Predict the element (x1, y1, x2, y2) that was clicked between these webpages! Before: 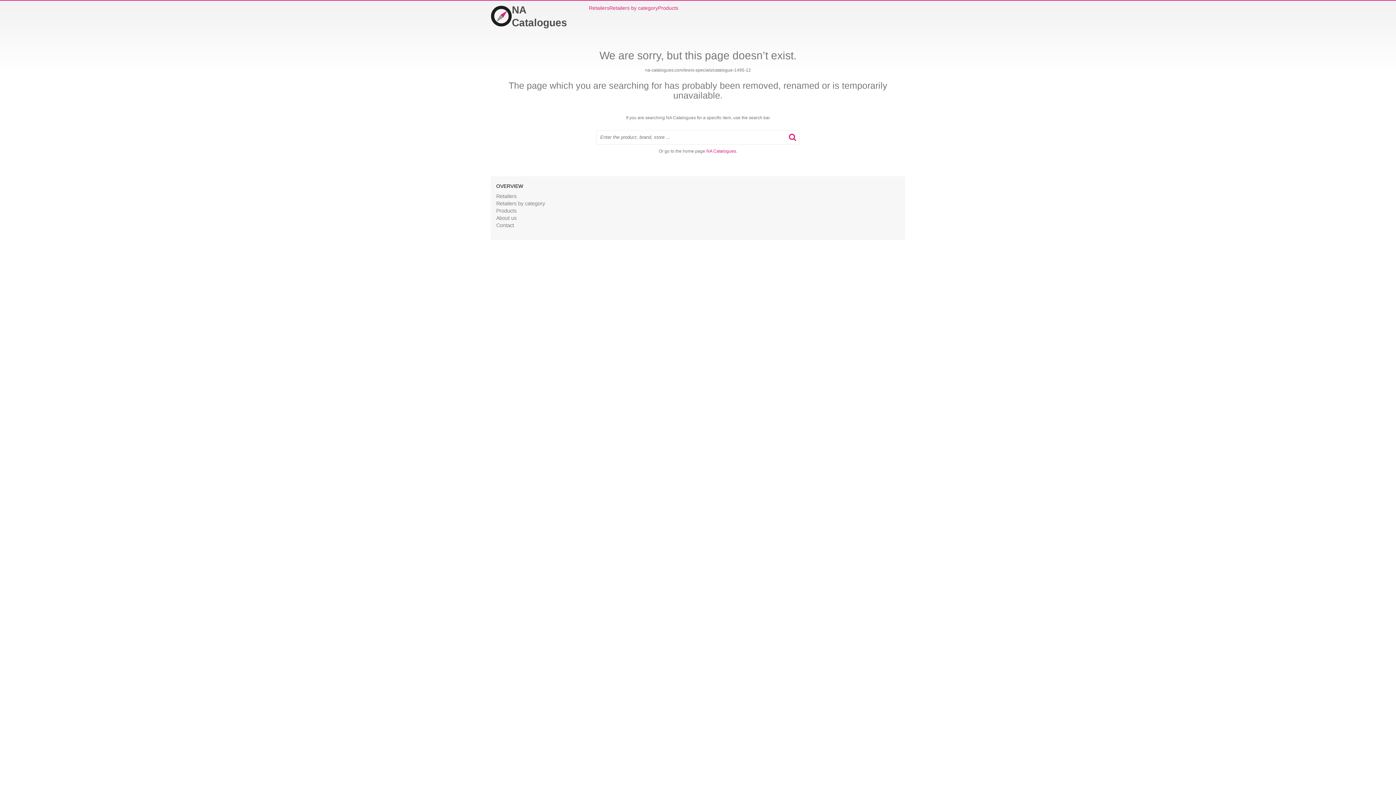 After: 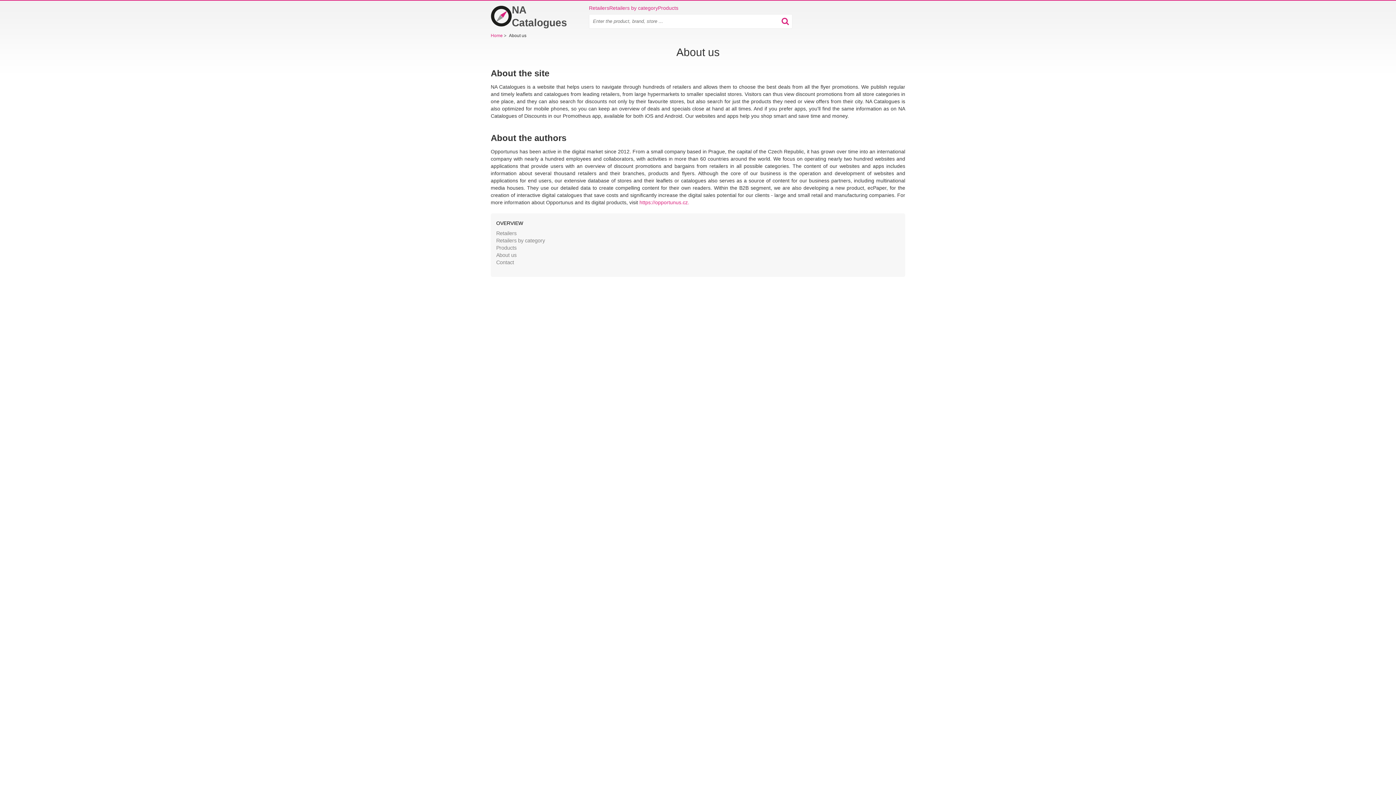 Action: bbox: (496, 215, 516, 221) label: About us